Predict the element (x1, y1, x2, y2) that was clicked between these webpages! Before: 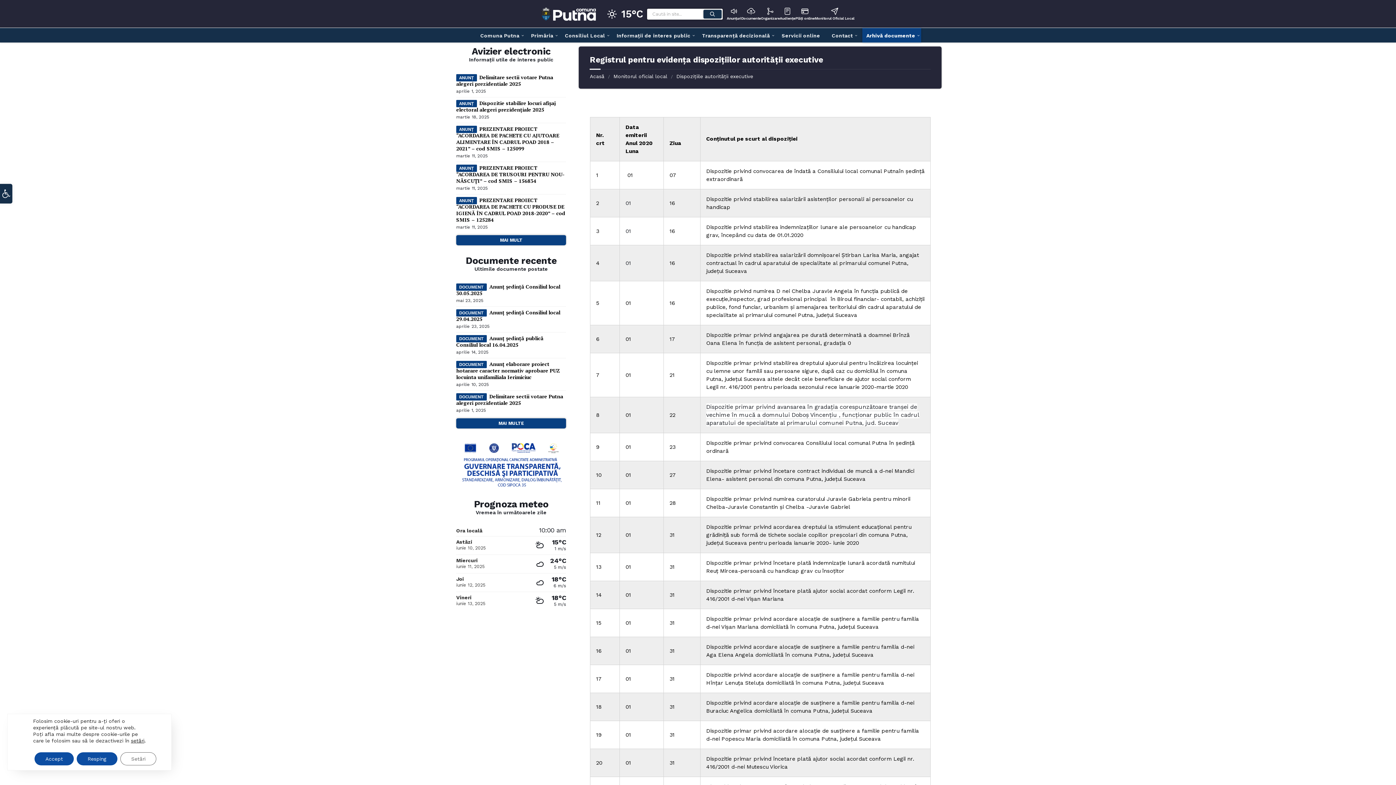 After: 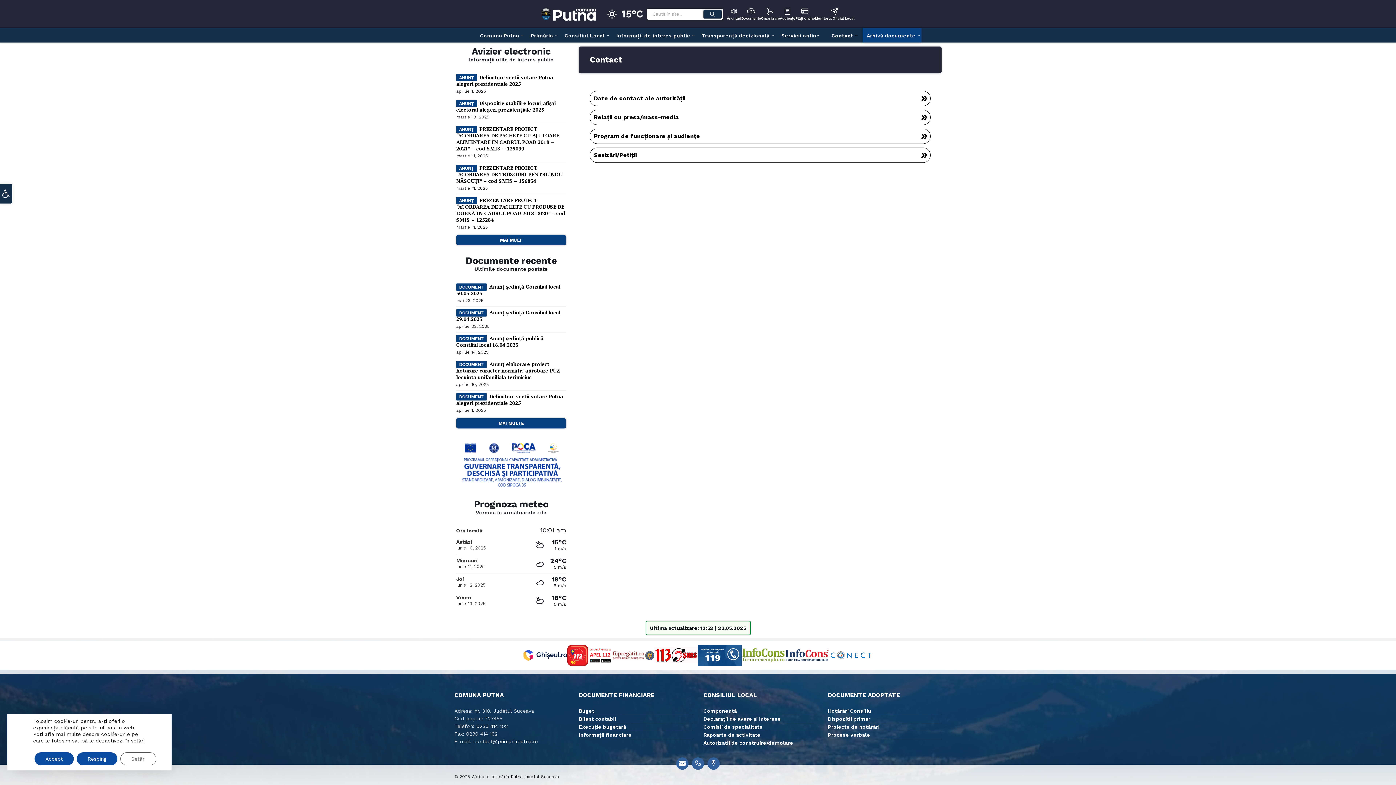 Action: bbox: (826, 28, 858, 42) label: Contact